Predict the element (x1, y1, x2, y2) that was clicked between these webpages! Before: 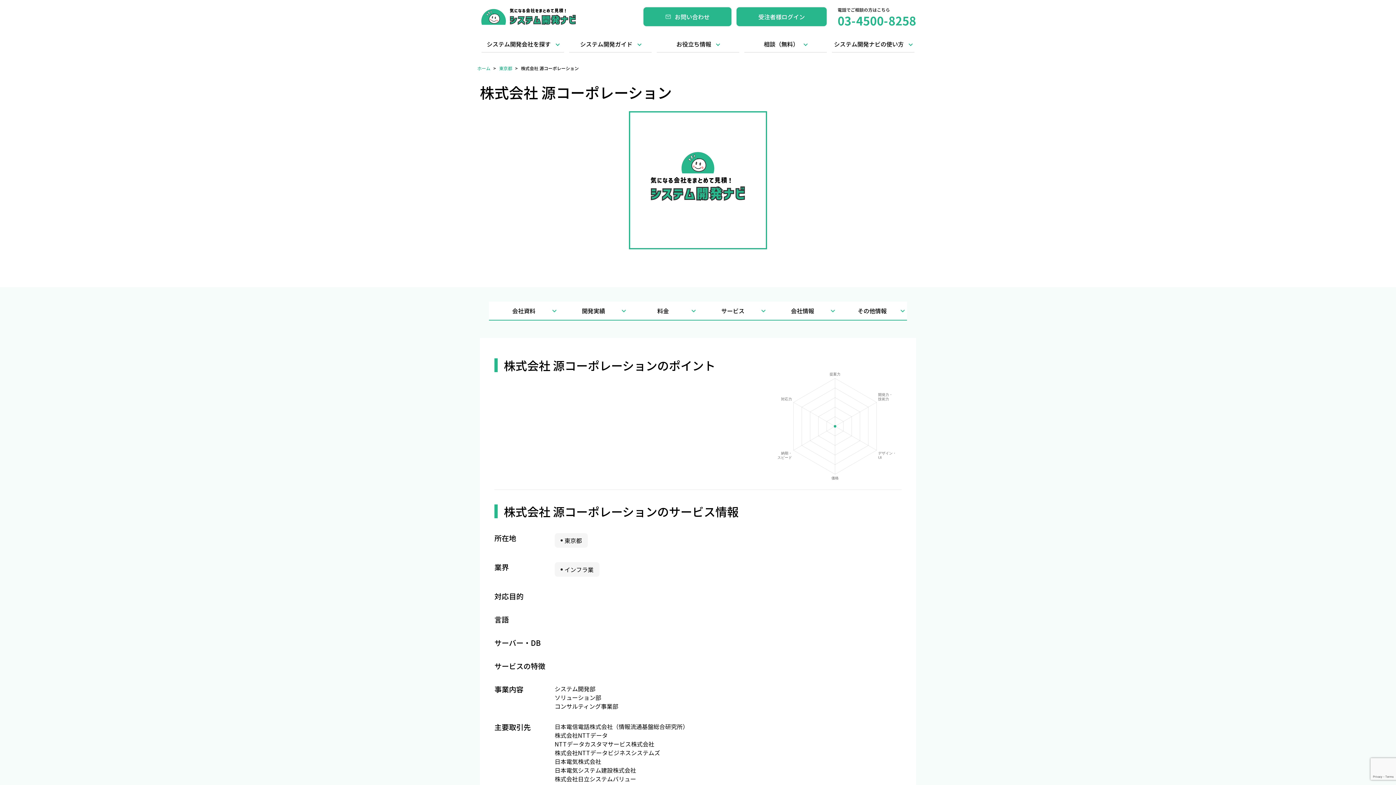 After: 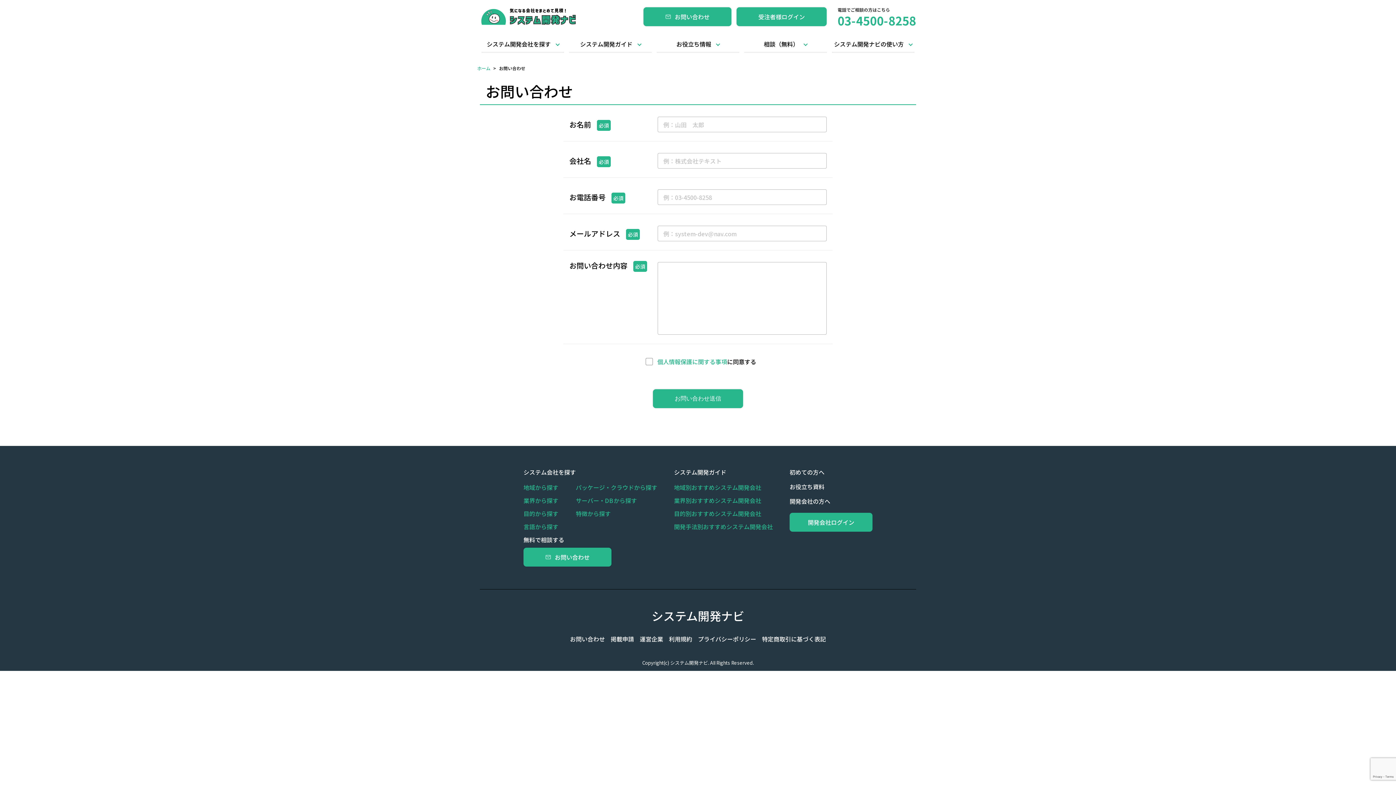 Action: label: お問い合わせ bbox: (643, 7, 731, 26)